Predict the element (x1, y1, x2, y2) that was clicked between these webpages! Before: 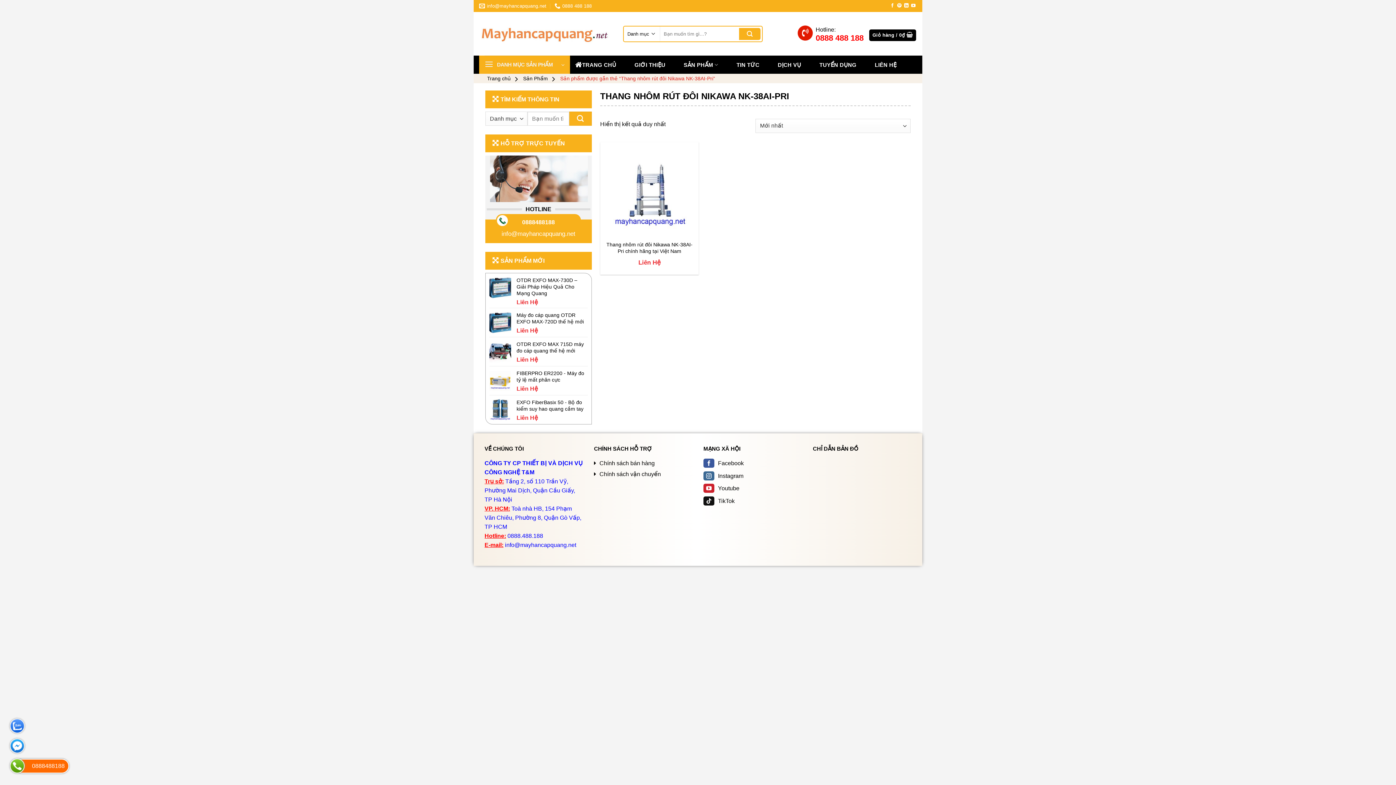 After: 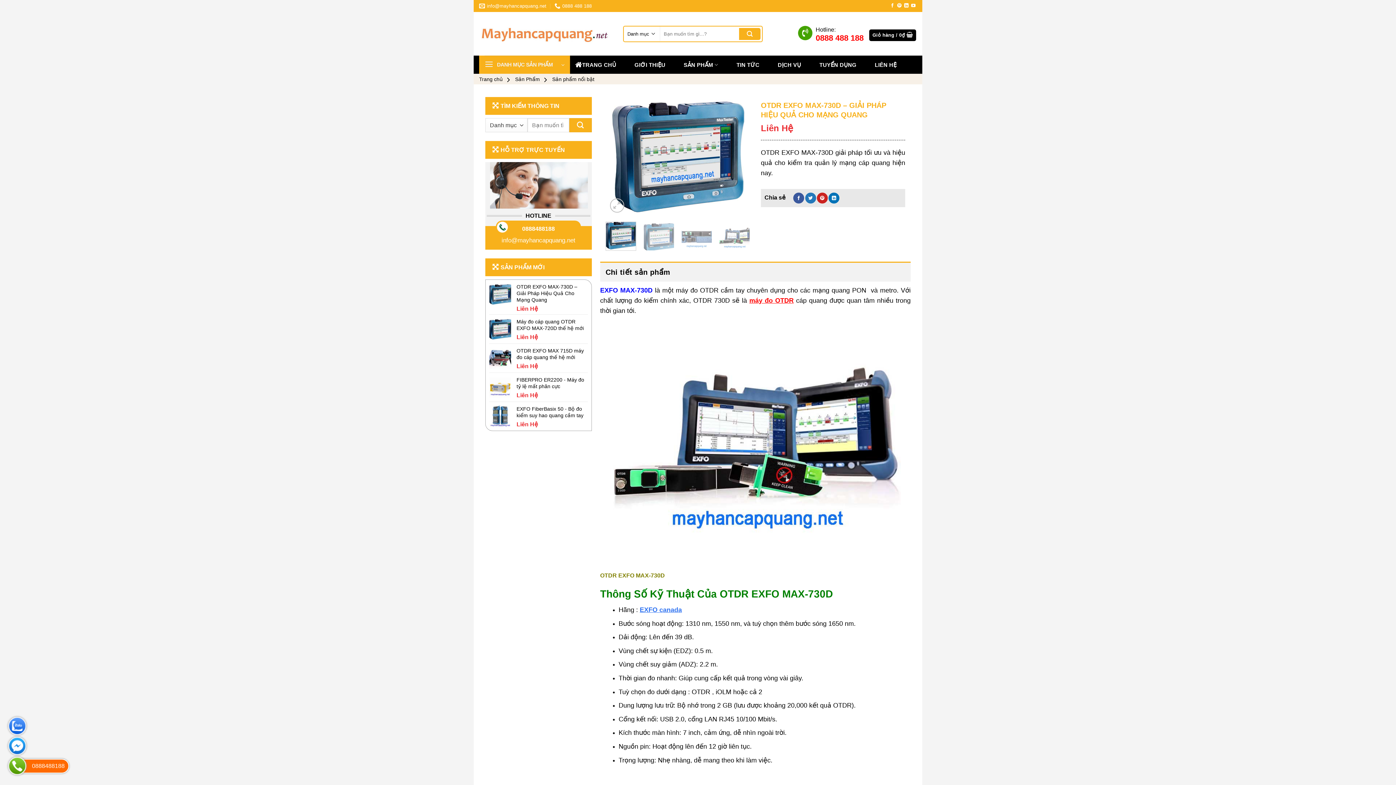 Action: bbox: (516, 277, 587, 296) label: OTDR EXFO MAX-730D – Giải Pháp Hiệu Quả Cho Mạng Quang